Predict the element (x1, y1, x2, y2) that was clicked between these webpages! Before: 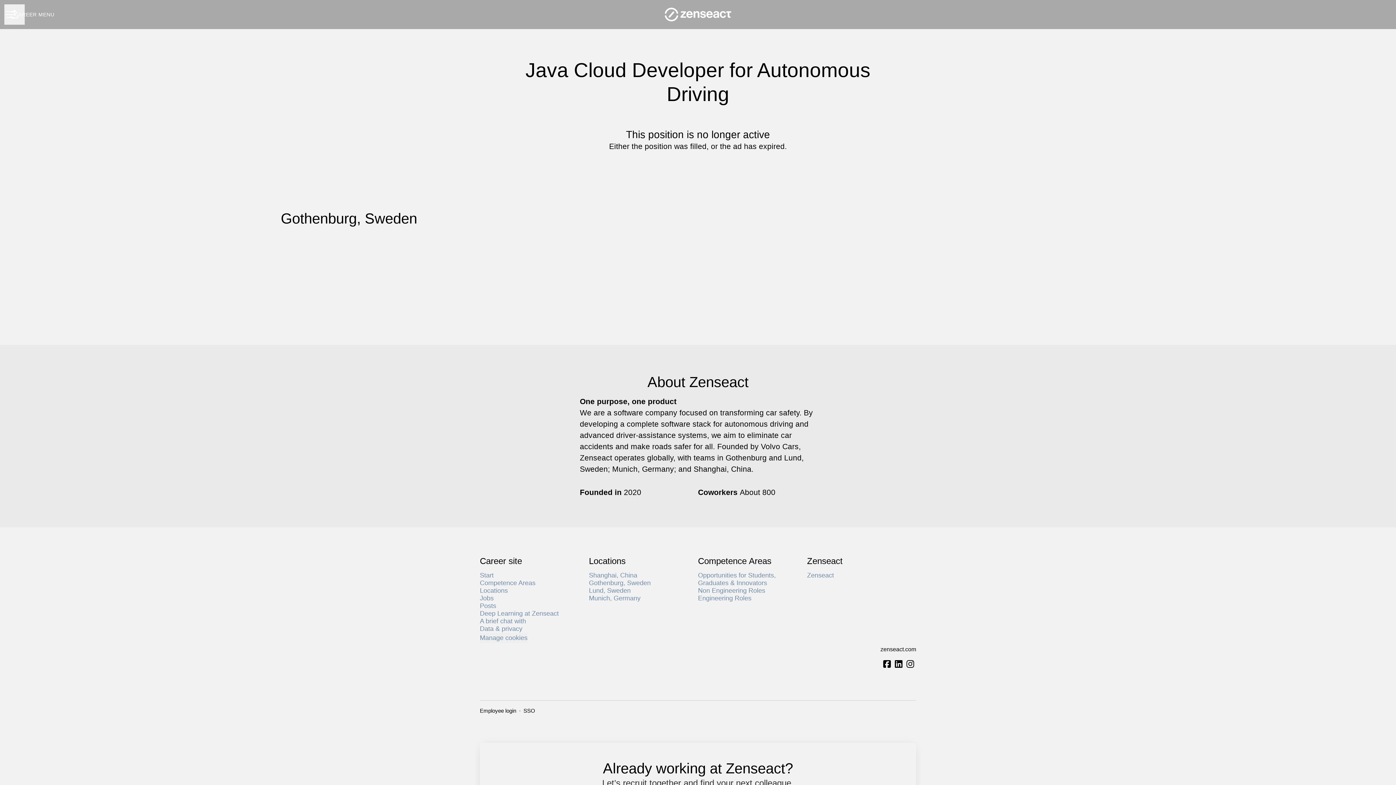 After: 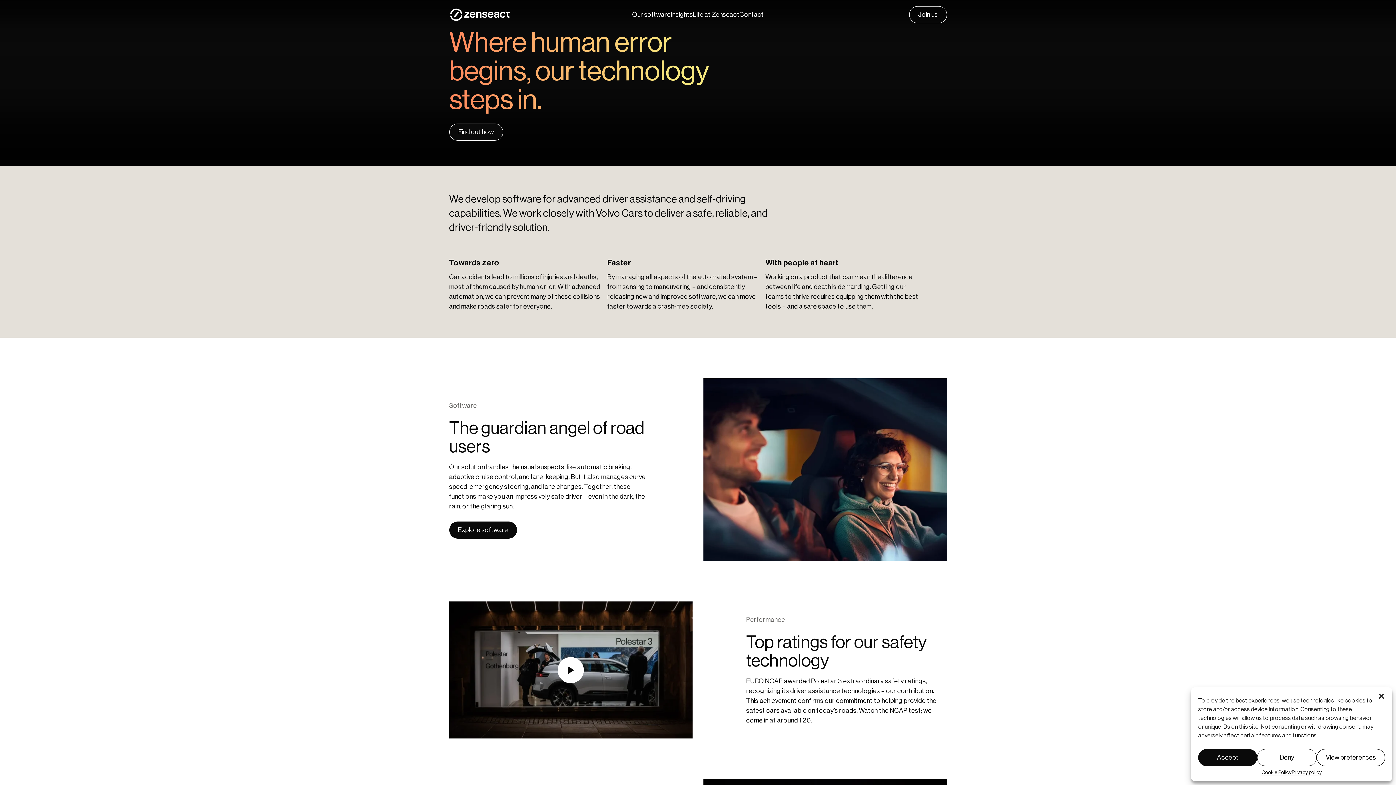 Action: bbox: (880, 643, 916, 655) label: zenseact.com